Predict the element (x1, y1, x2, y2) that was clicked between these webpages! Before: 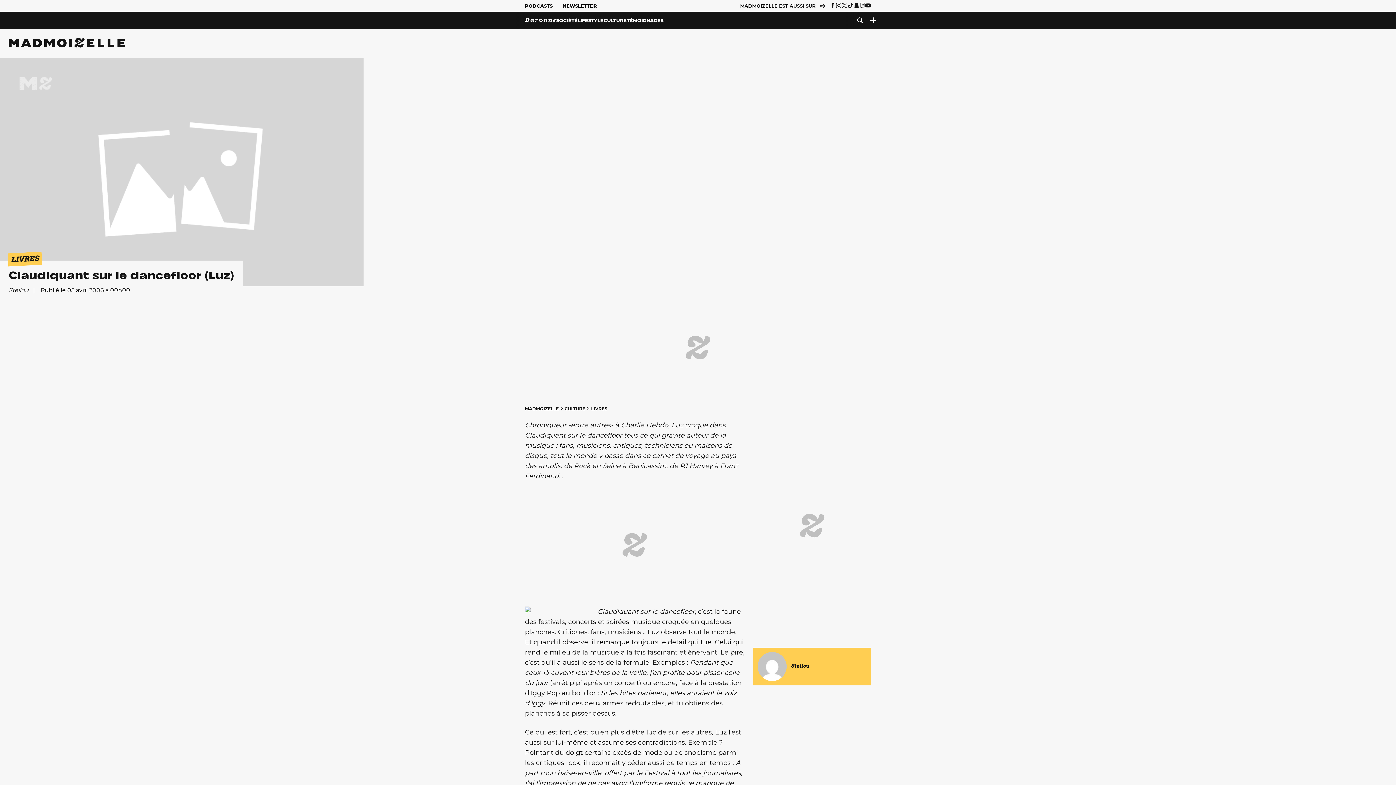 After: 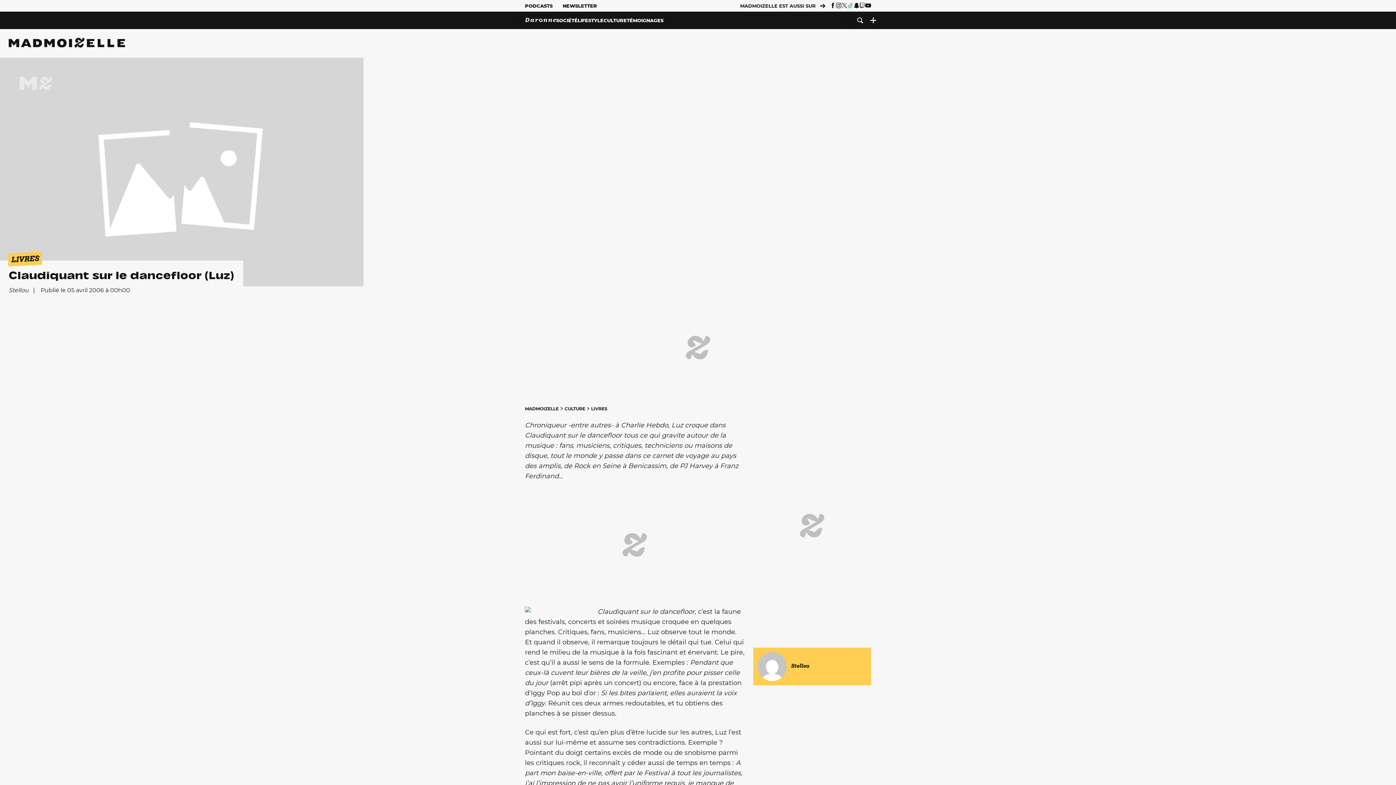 Action: bbox: (847, 2, 853, 8)